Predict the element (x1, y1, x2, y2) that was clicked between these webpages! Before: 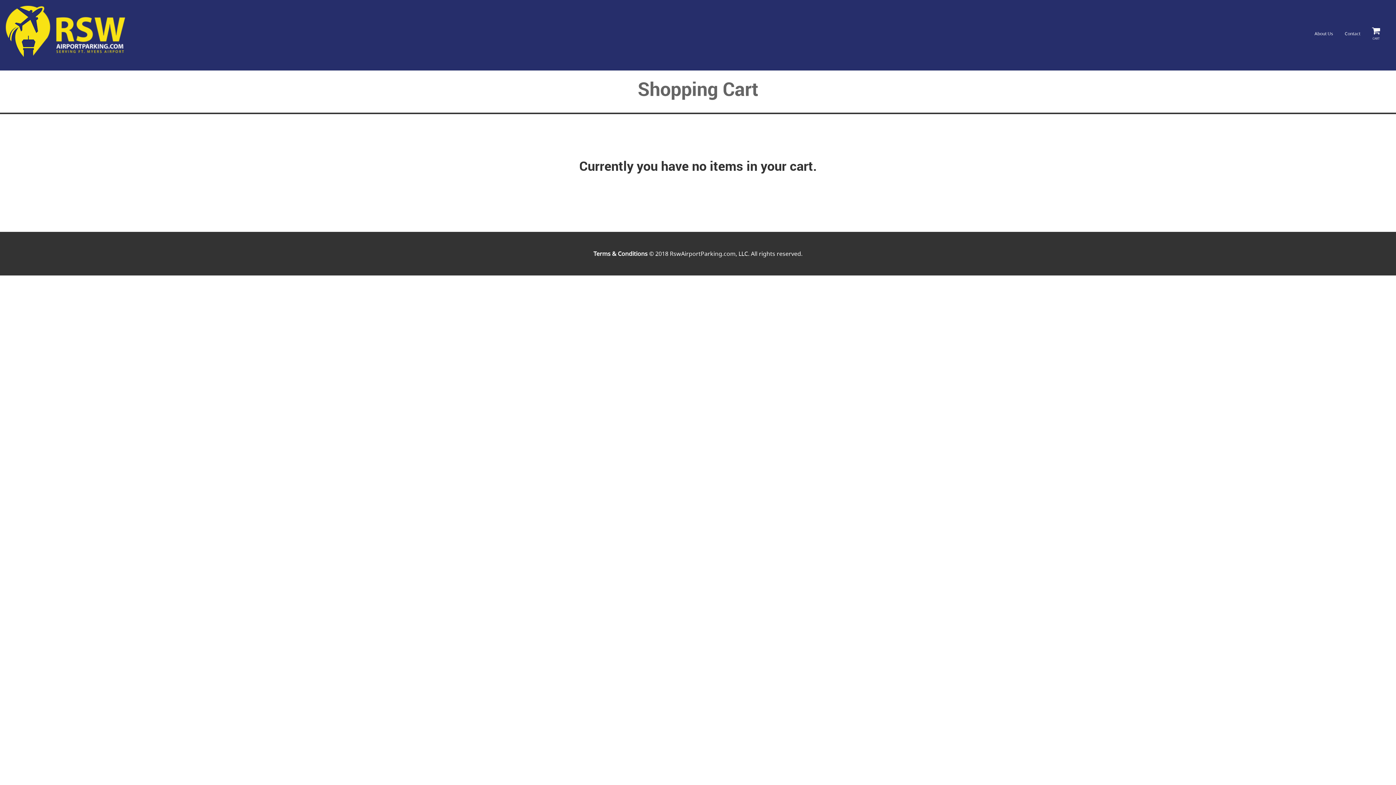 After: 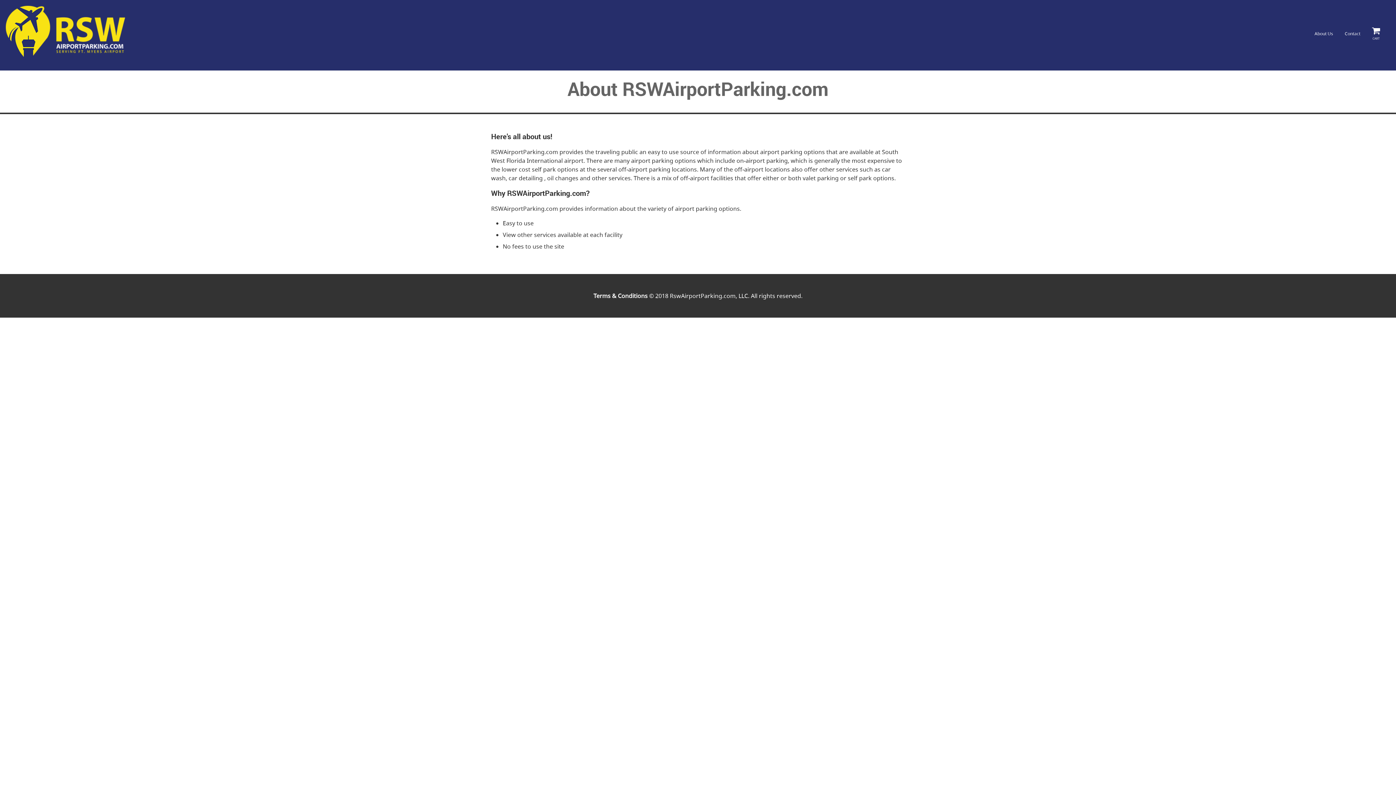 Action: label: About Us bbox: (1309, 24, 1339, 43)